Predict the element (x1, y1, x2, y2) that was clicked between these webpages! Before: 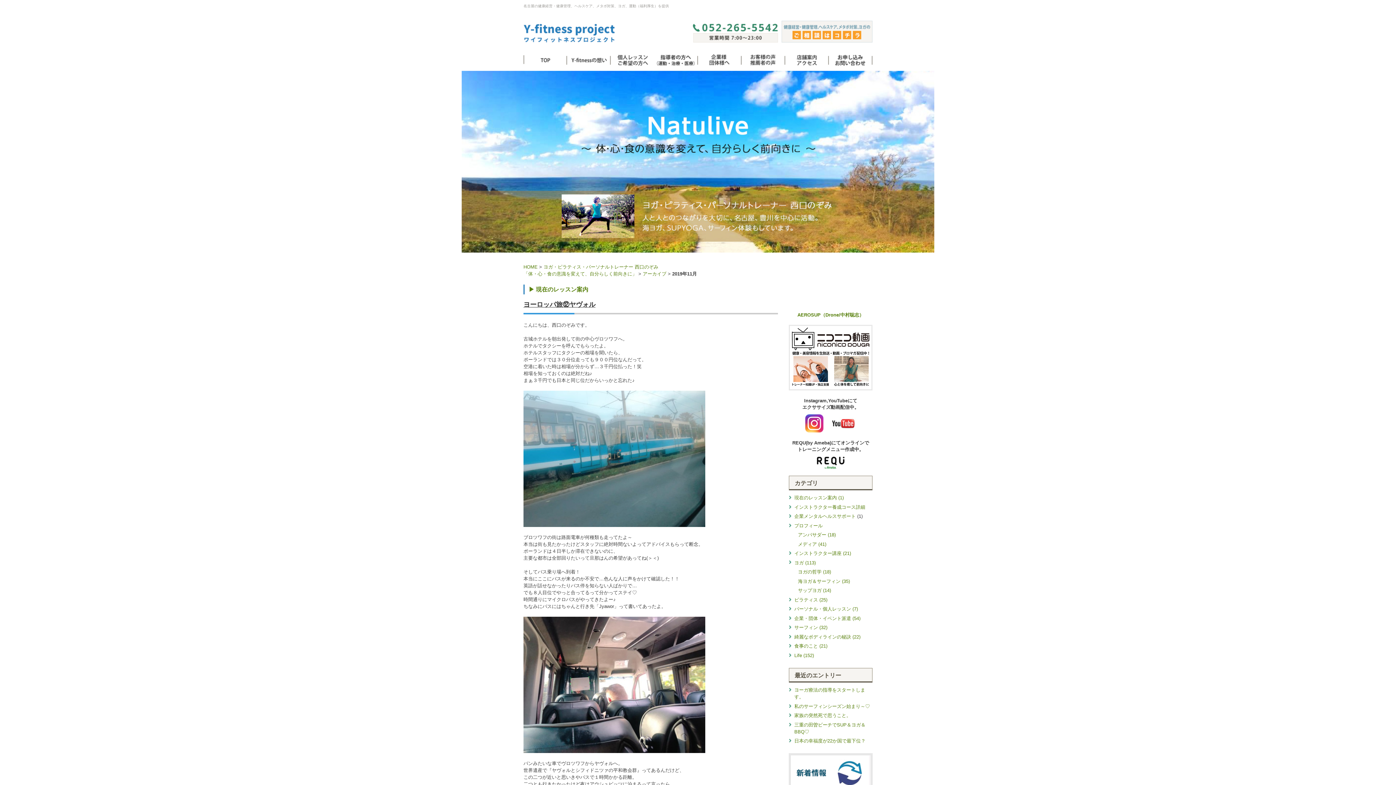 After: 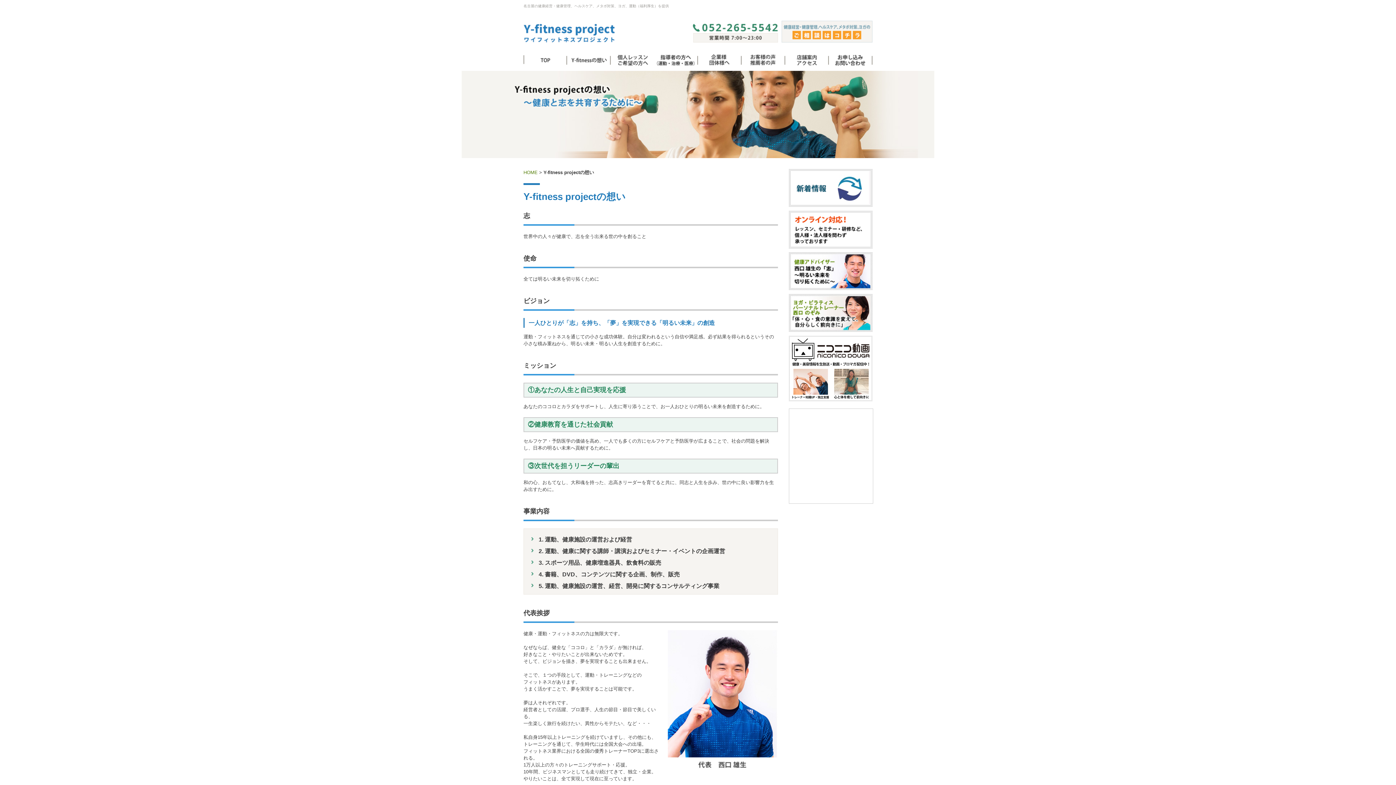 Action: bbox: (567, 49, 610, 70)